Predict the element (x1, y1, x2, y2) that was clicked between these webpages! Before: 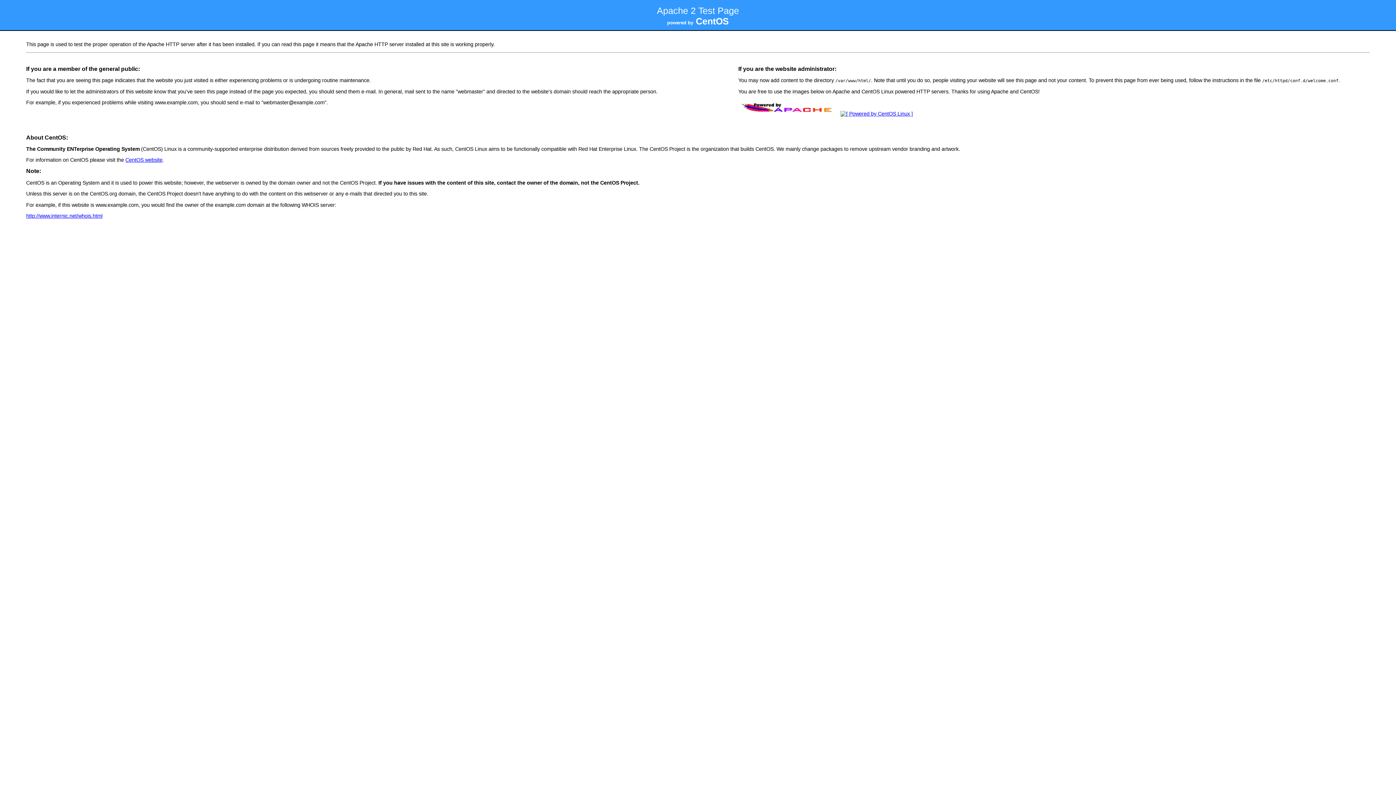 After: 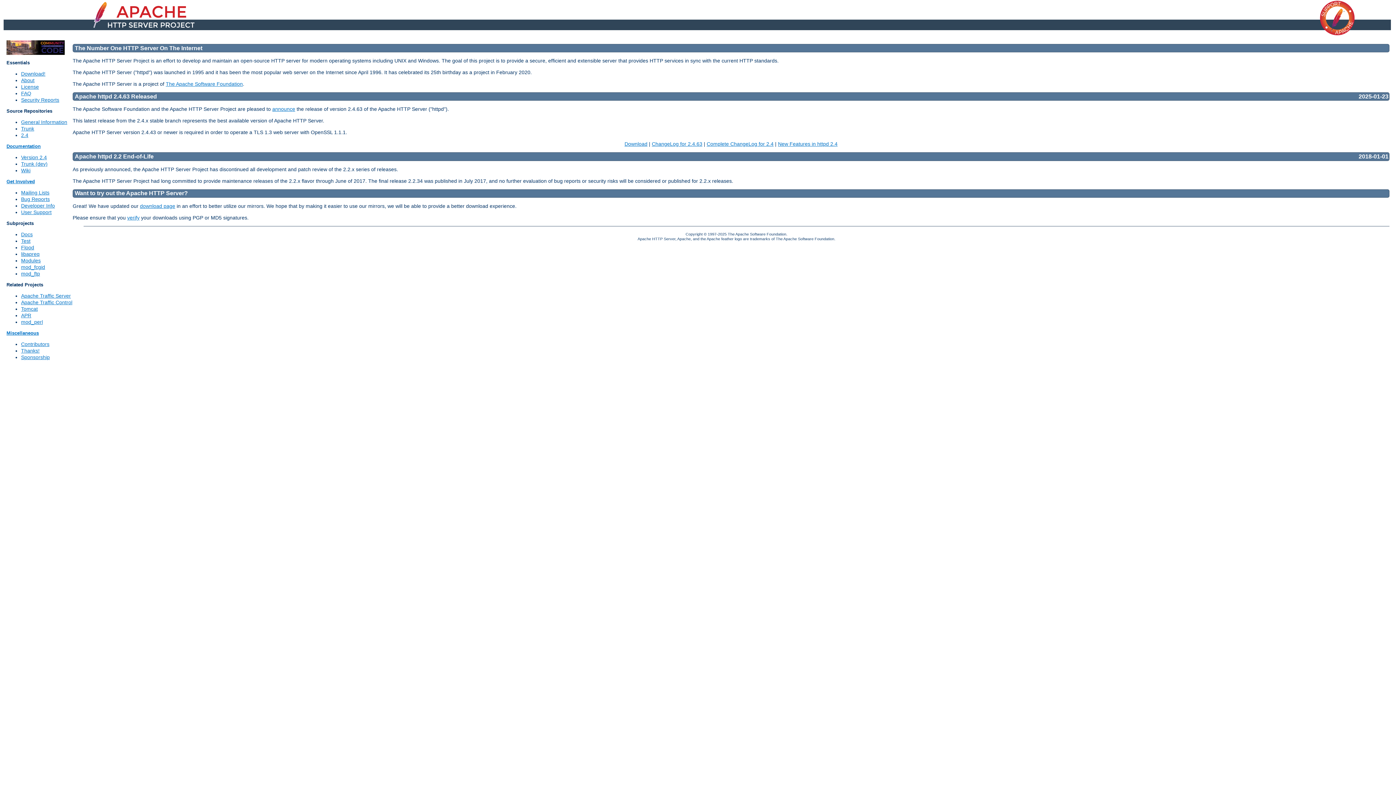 Action: bbox: (738, 111, 837, 116)